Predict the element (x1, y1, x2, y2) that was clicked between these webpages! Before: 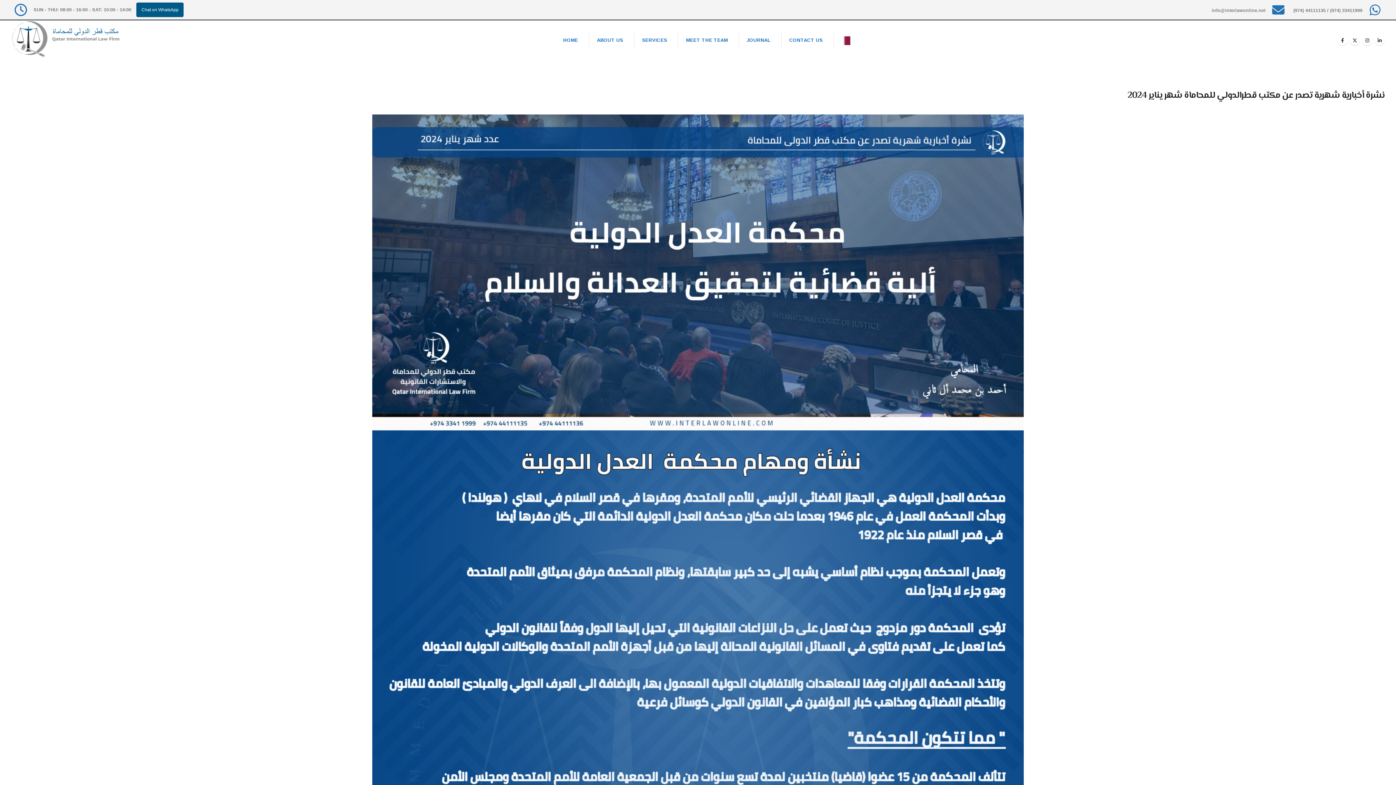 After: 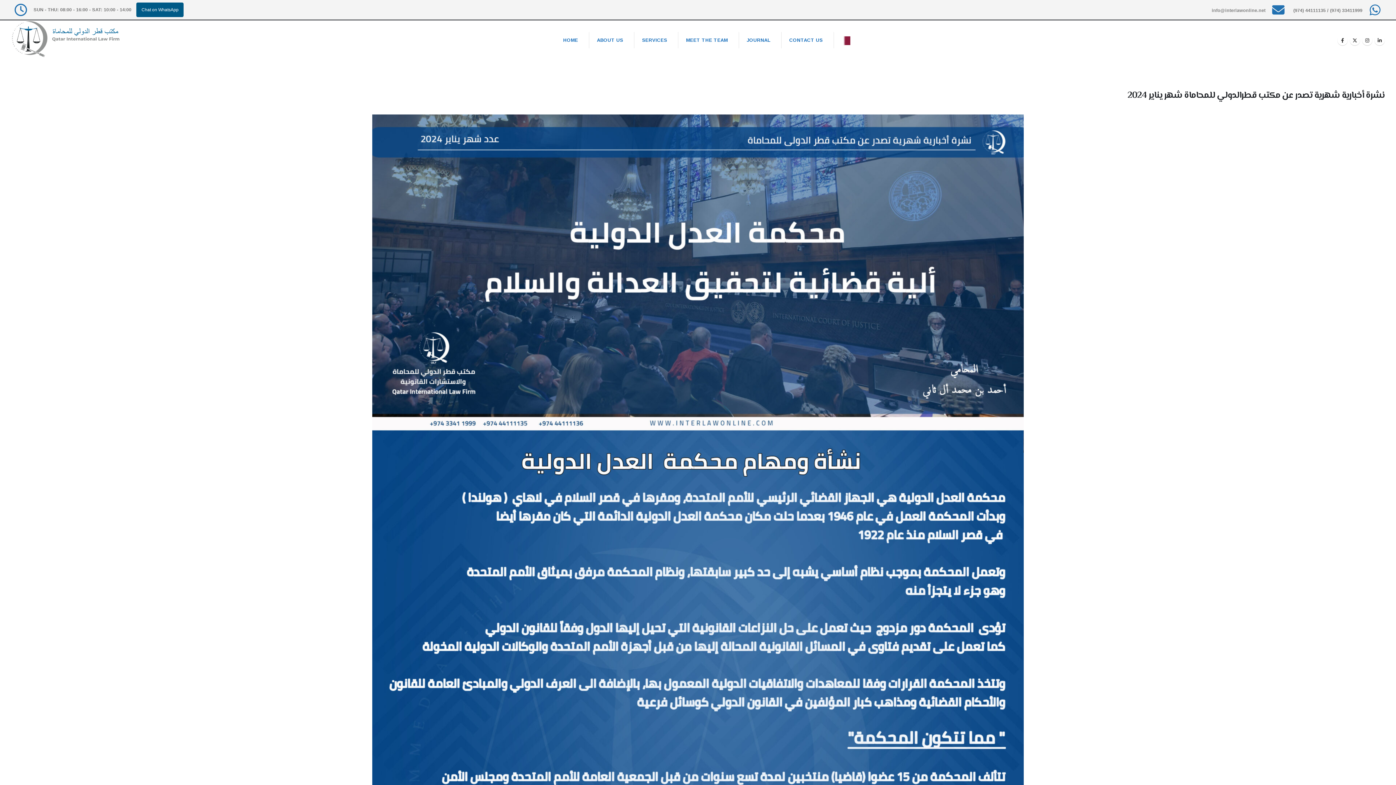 Action: bbox: (1212, 8, 1265, 13) label: info@interlawonline.net